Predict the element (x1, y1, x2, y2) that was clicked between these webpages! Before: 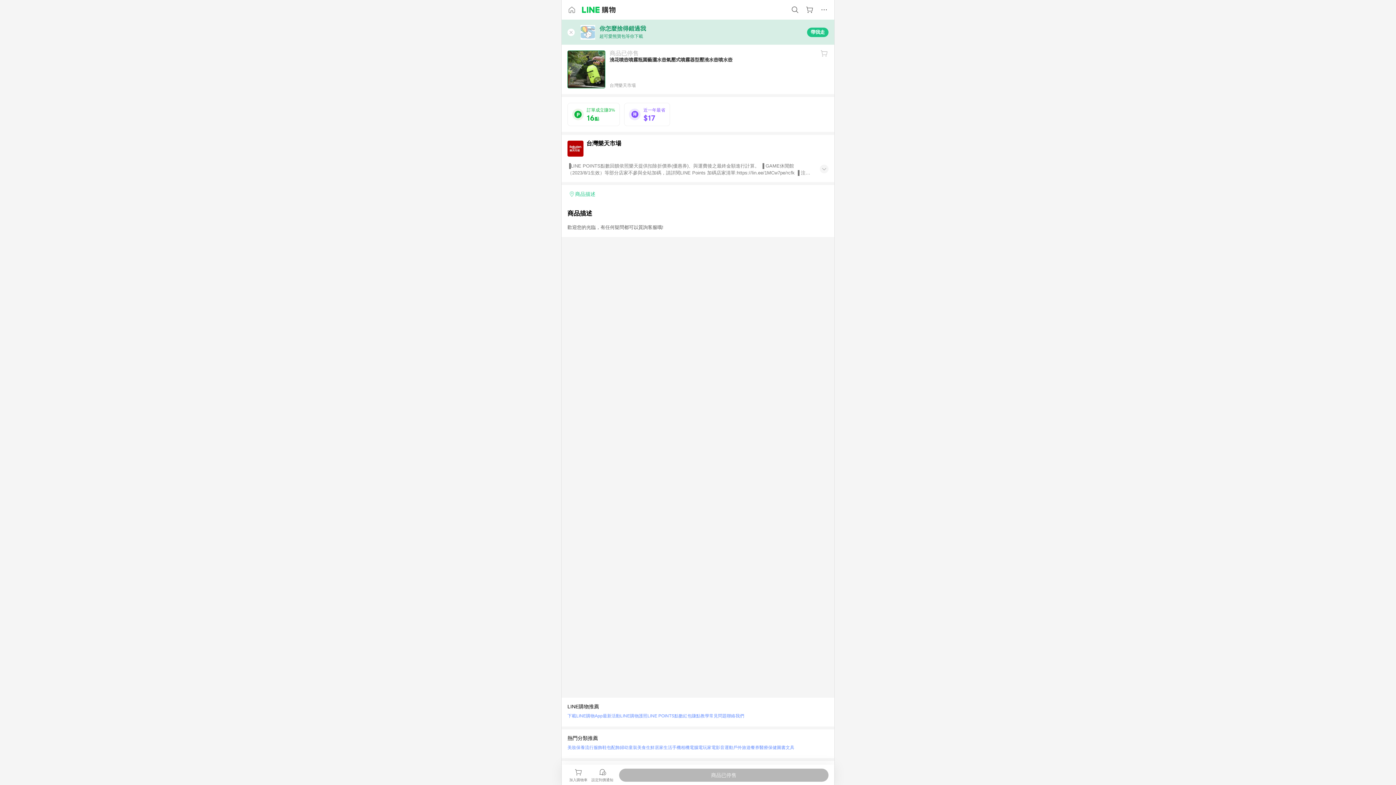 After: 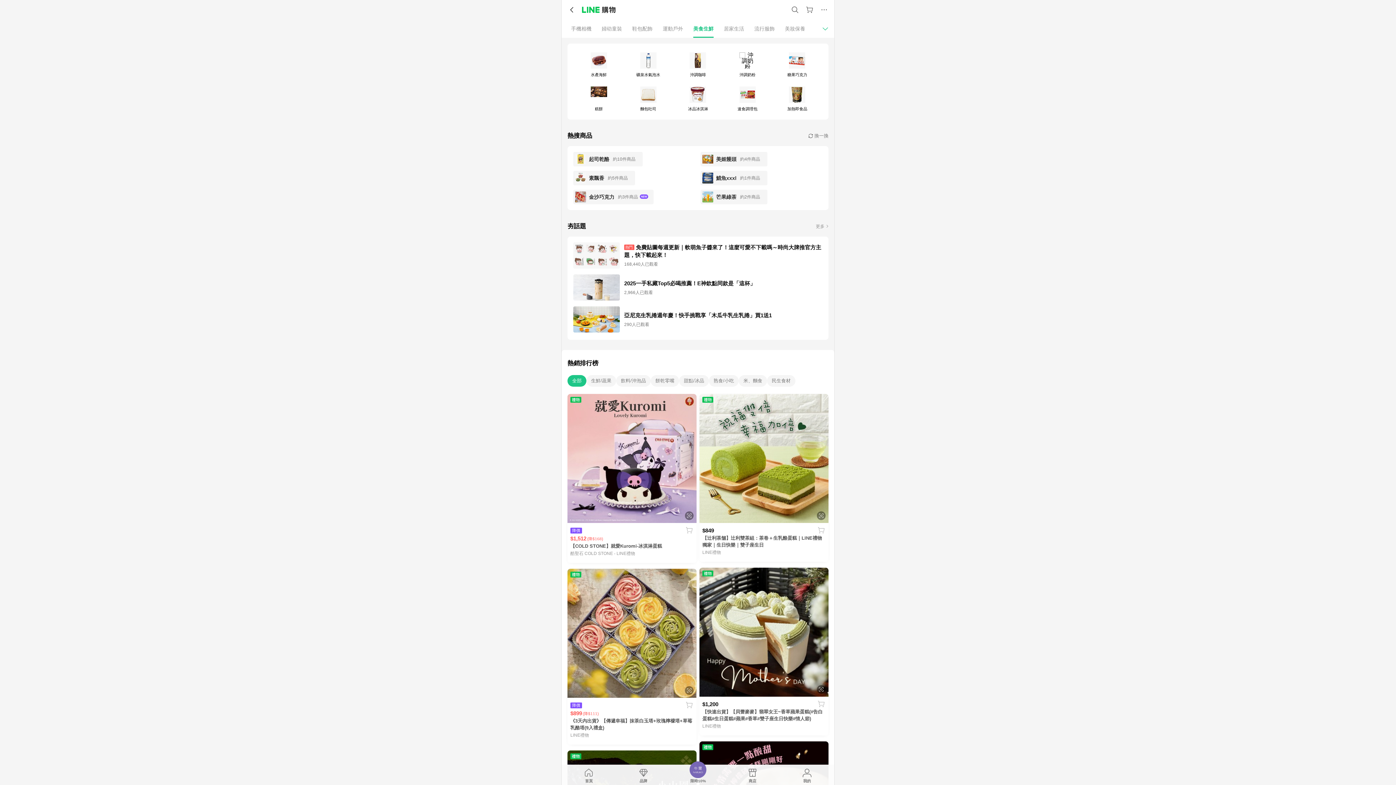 Action: bbox: (637, 743, 654, 752) label: 美食生鮮